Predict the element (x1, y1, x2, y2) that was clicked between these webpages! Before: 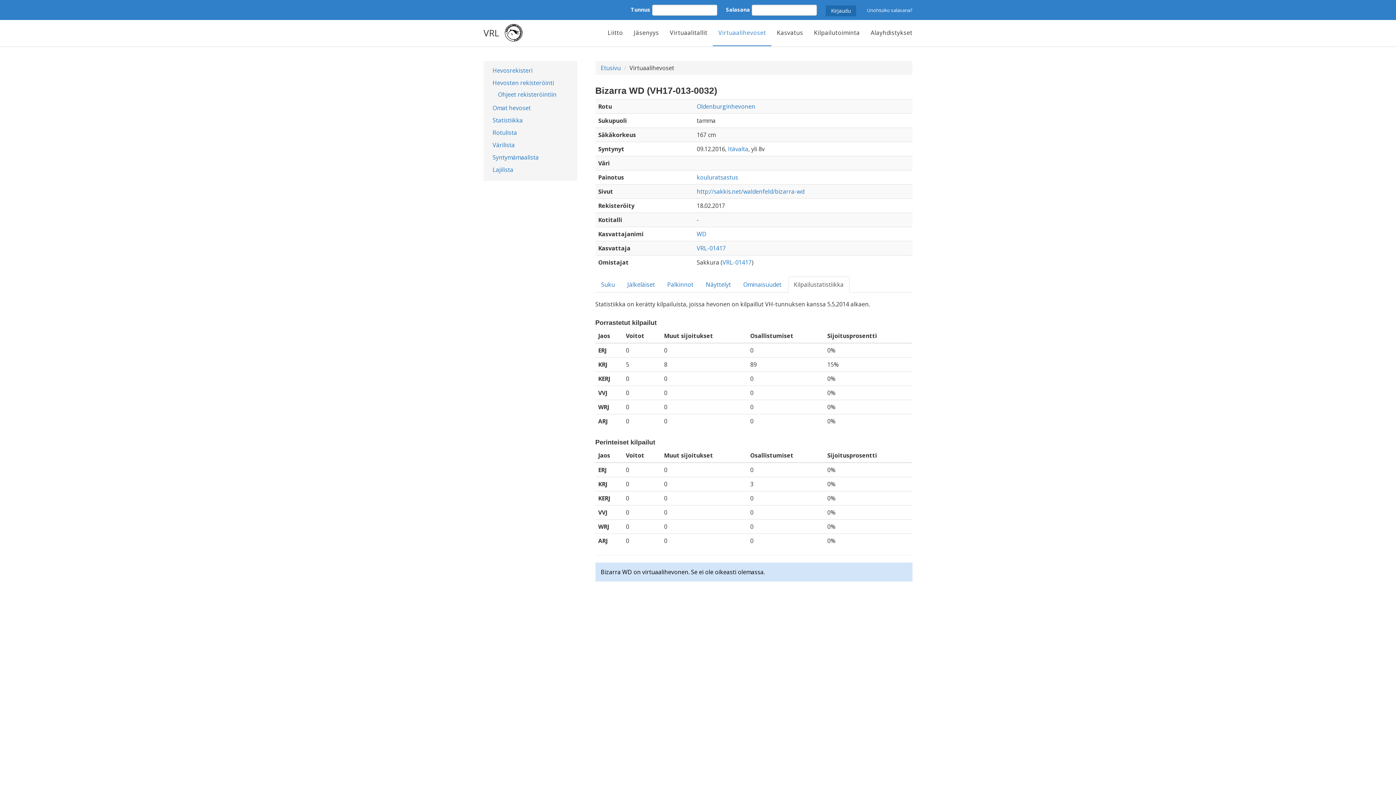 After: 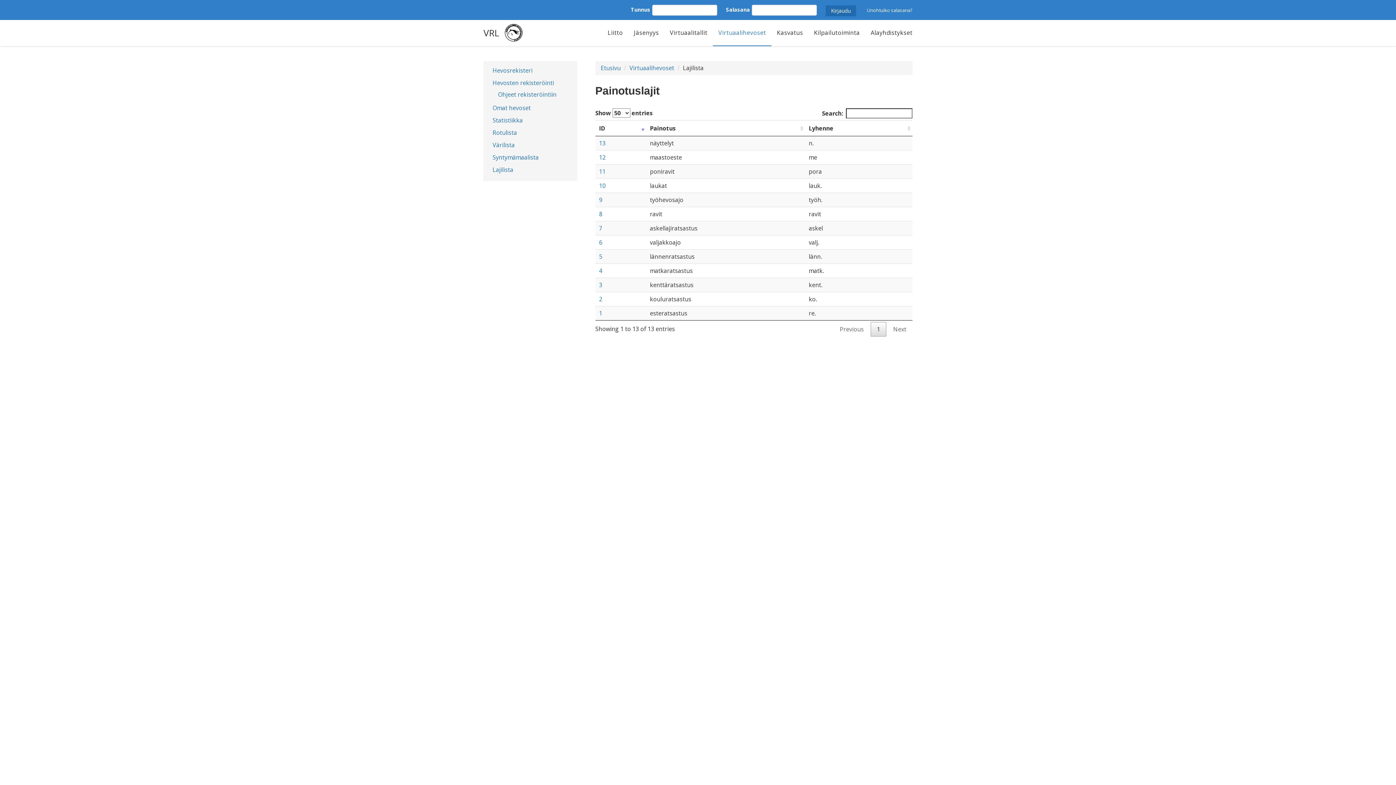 Action: label: Lajilista bbox: (487, 164, 571, 175)